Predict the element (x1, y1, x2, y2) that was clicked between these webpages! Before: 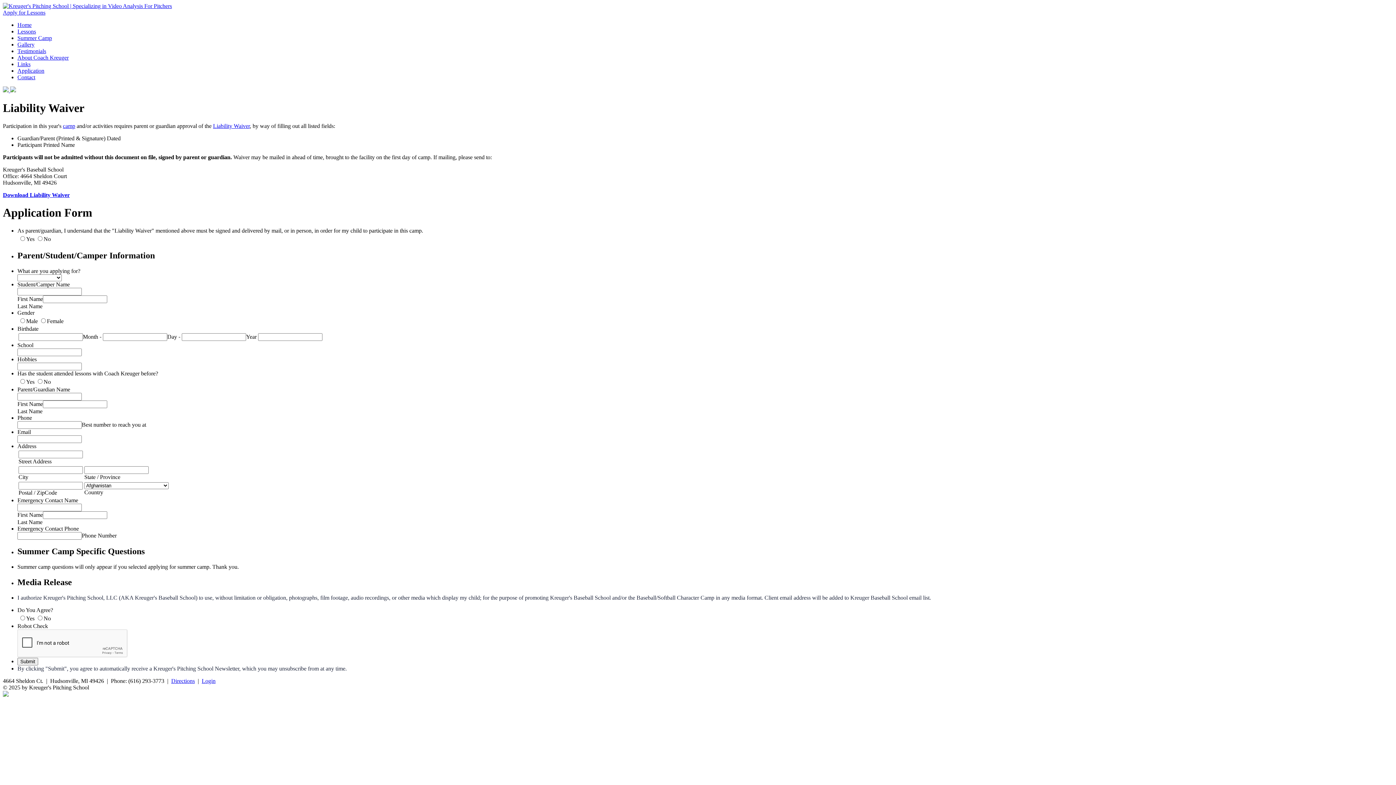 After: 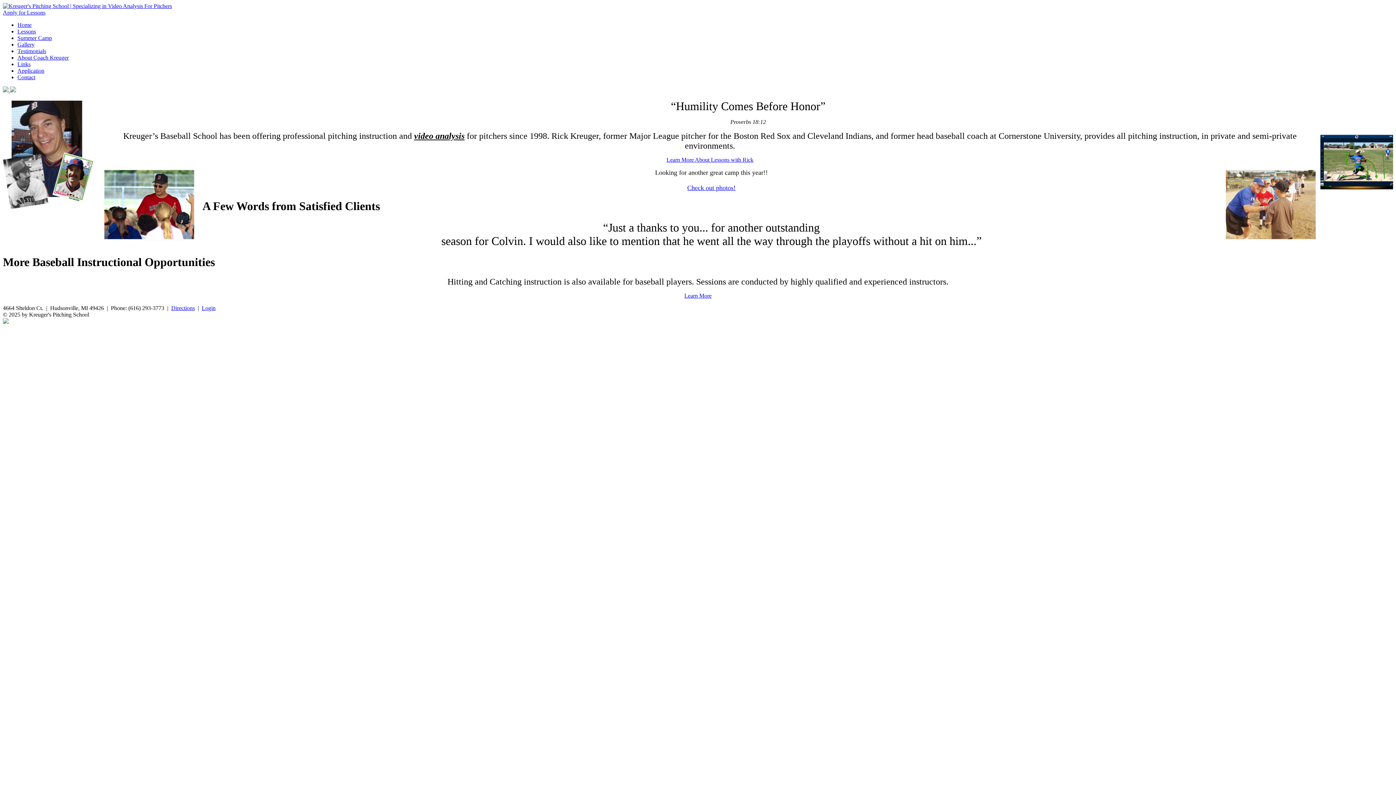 Action: label: Home bbox: (17, 21, 31, 28)